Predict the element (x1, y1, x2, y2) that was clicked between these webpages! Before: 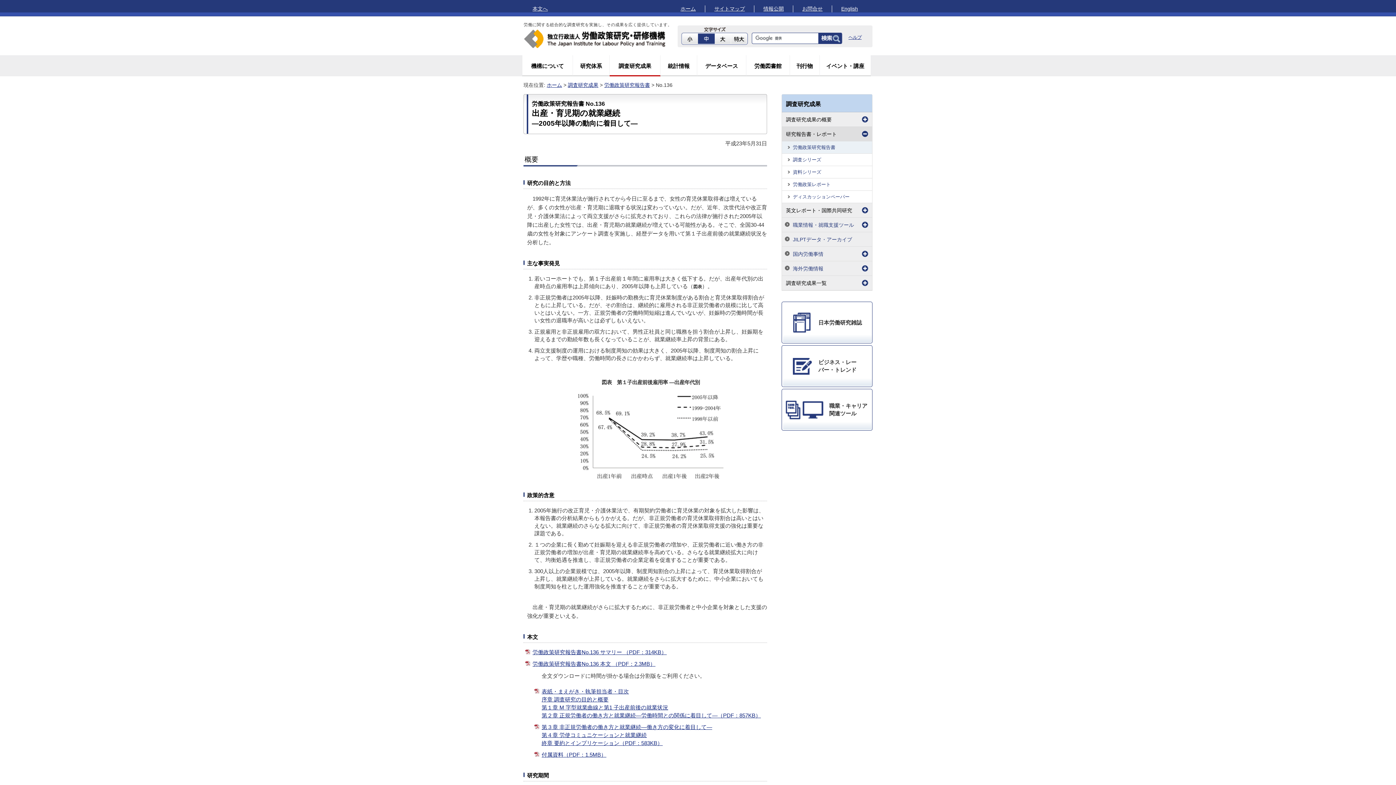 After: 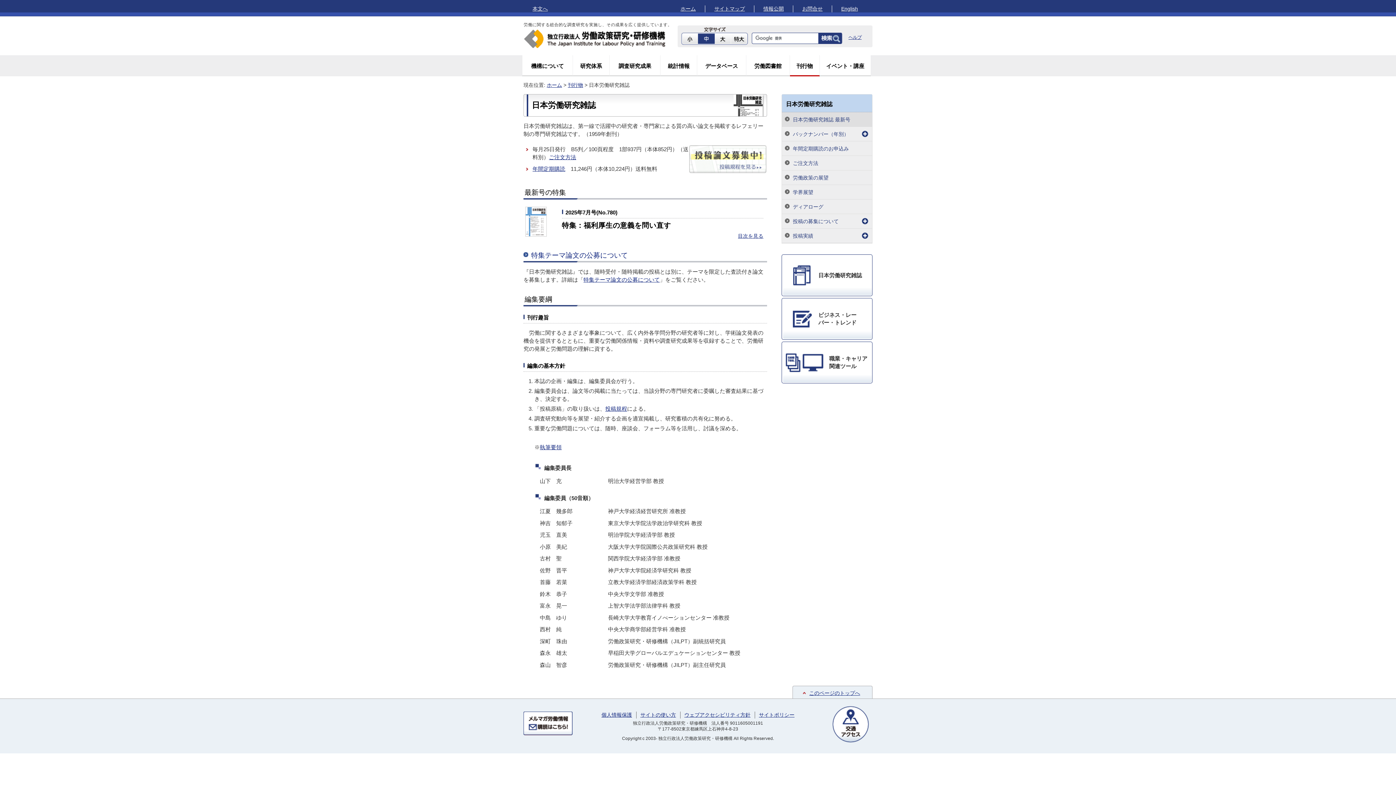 Action: bbox: (781, 301, 872, 343) label: 日本労働研究雑誌